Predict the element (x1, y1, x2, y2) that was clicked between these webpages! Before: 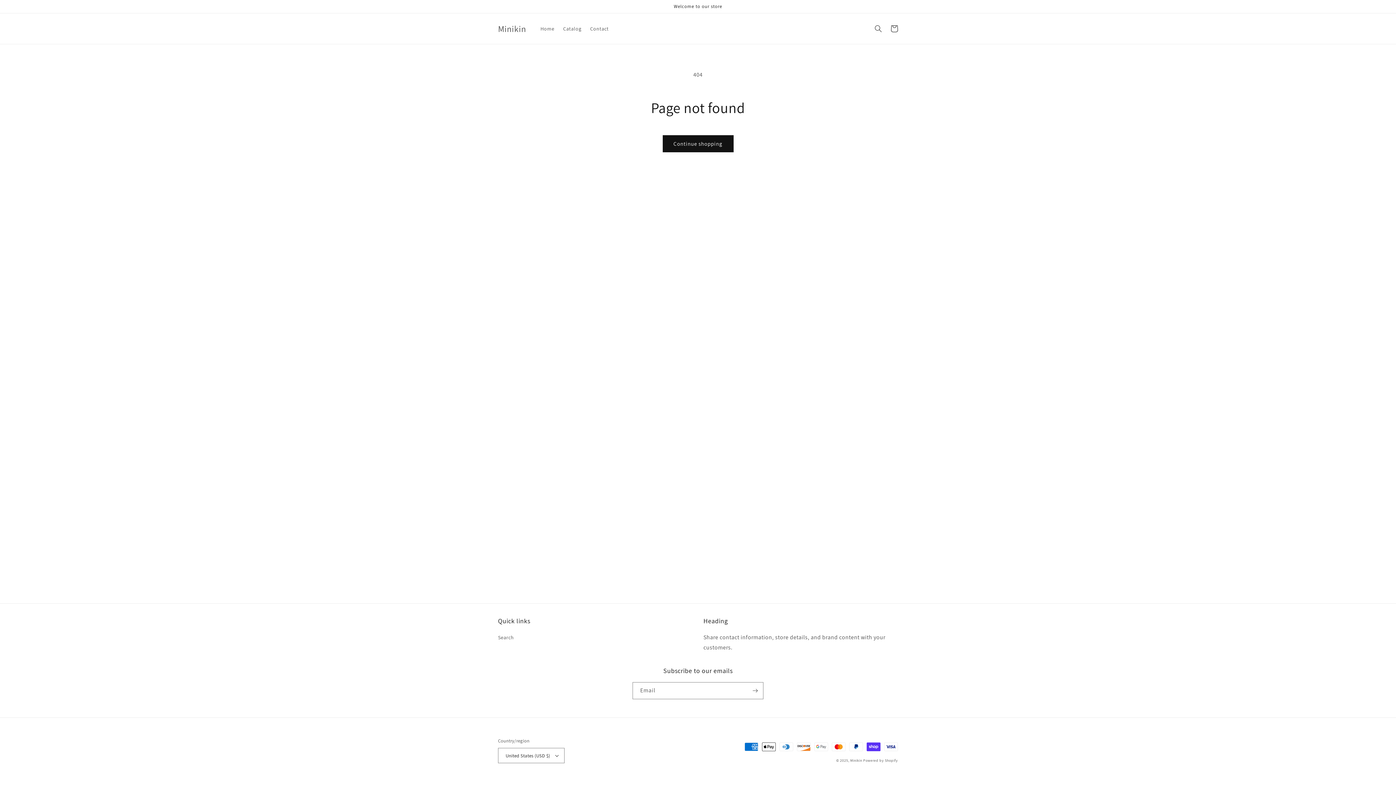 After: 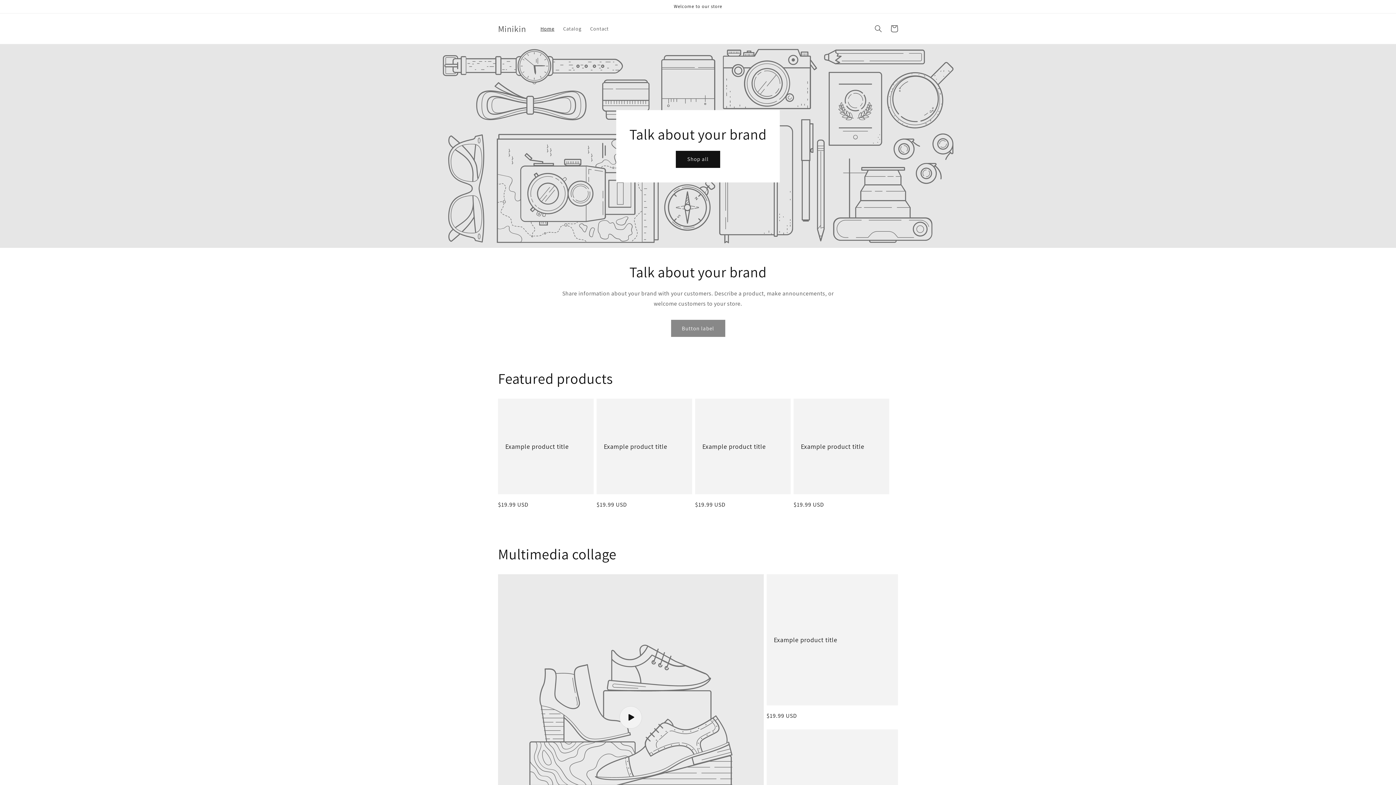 Action: bbox: (850, 758, 862, 763) label: Minikin